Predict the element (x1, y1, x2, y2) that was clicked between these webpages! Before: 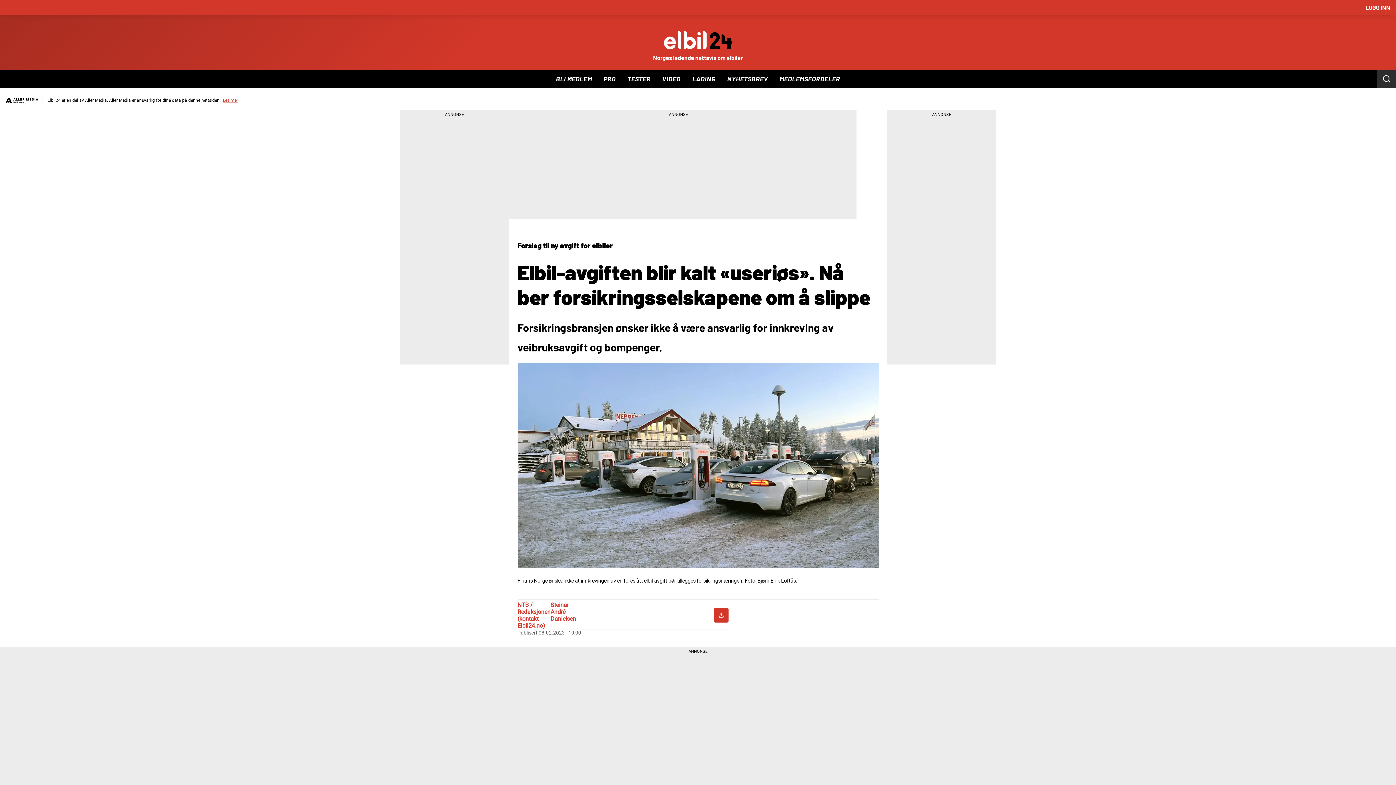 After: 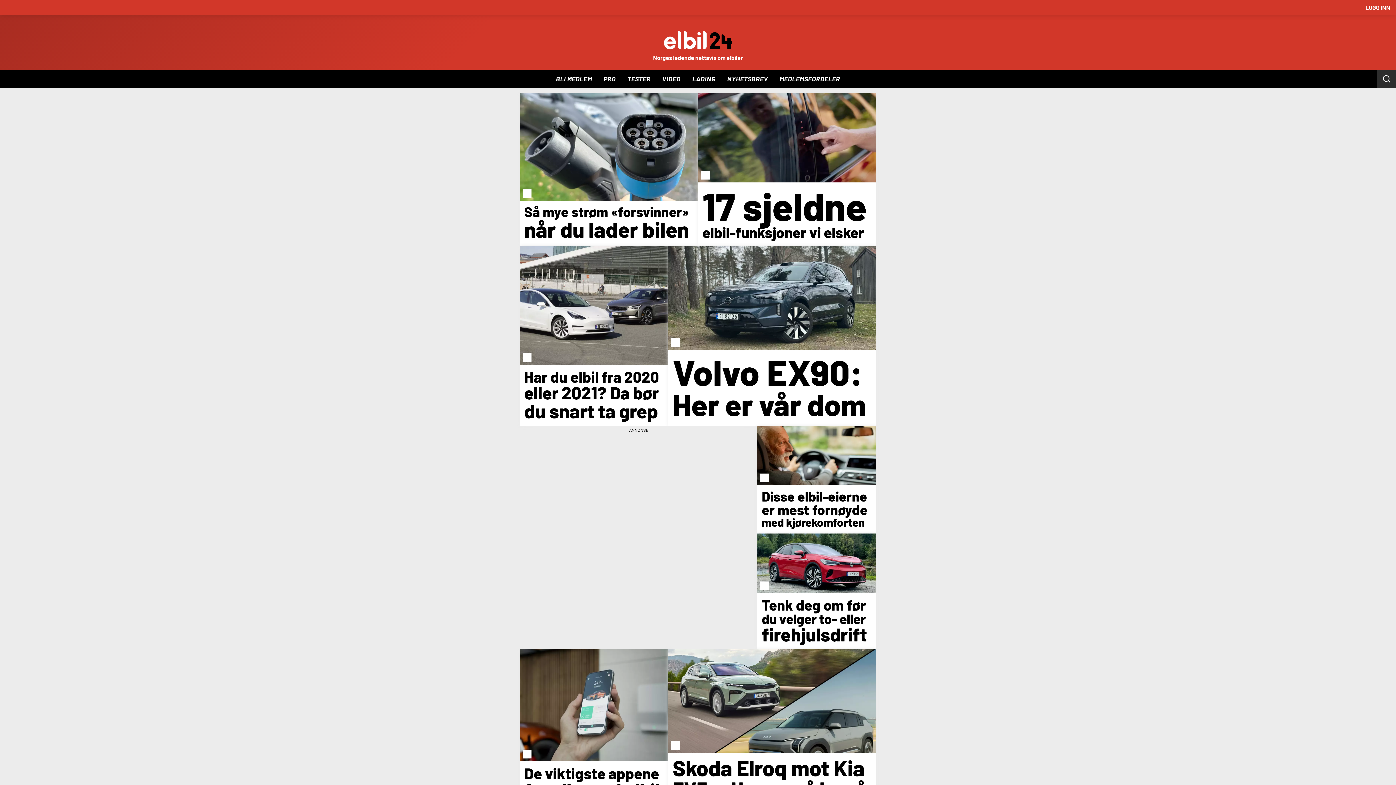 Action: label: PRO bbox: (603, 72, 615, 85)